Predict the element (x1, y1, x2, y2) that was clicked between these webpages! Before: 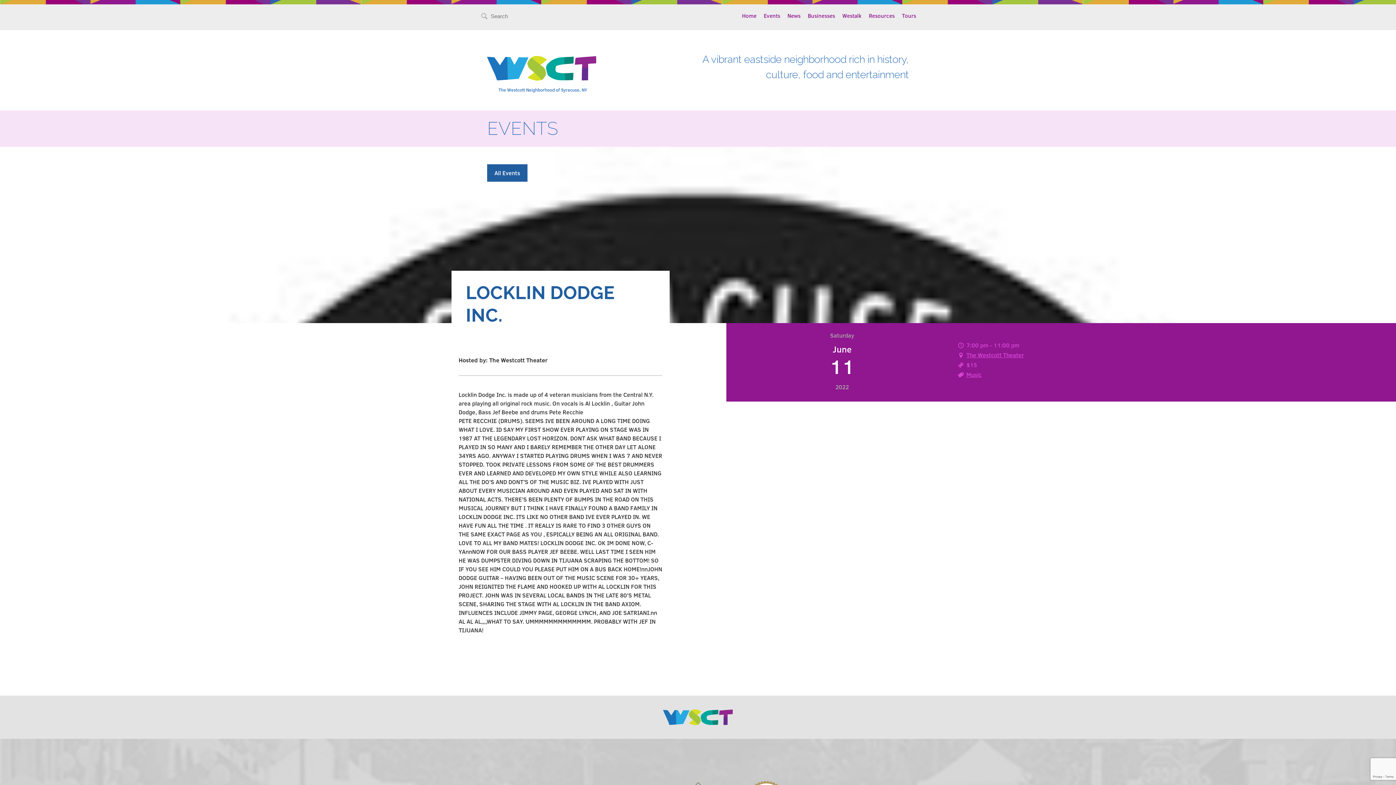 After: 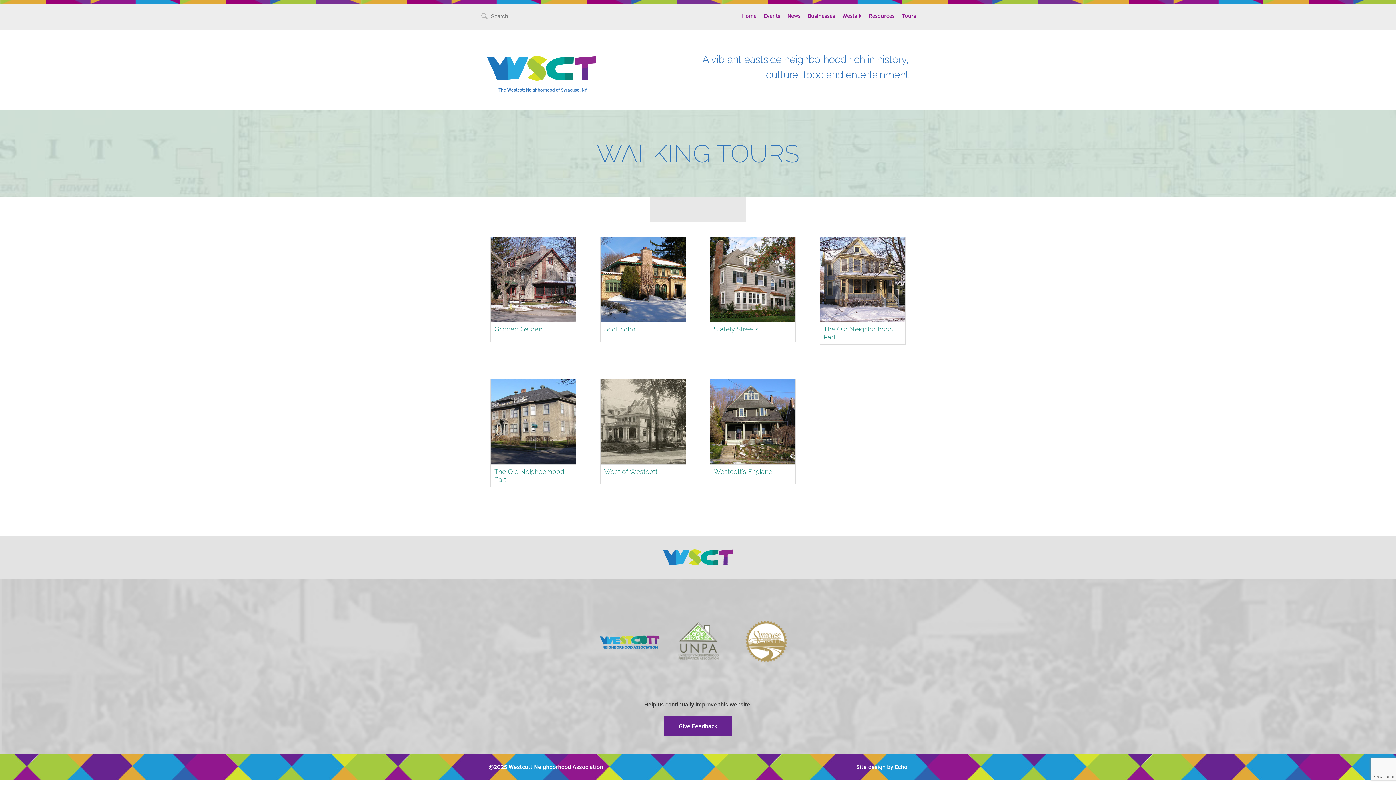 Action: label: Tours bbox: (902, 12, 916, 19)